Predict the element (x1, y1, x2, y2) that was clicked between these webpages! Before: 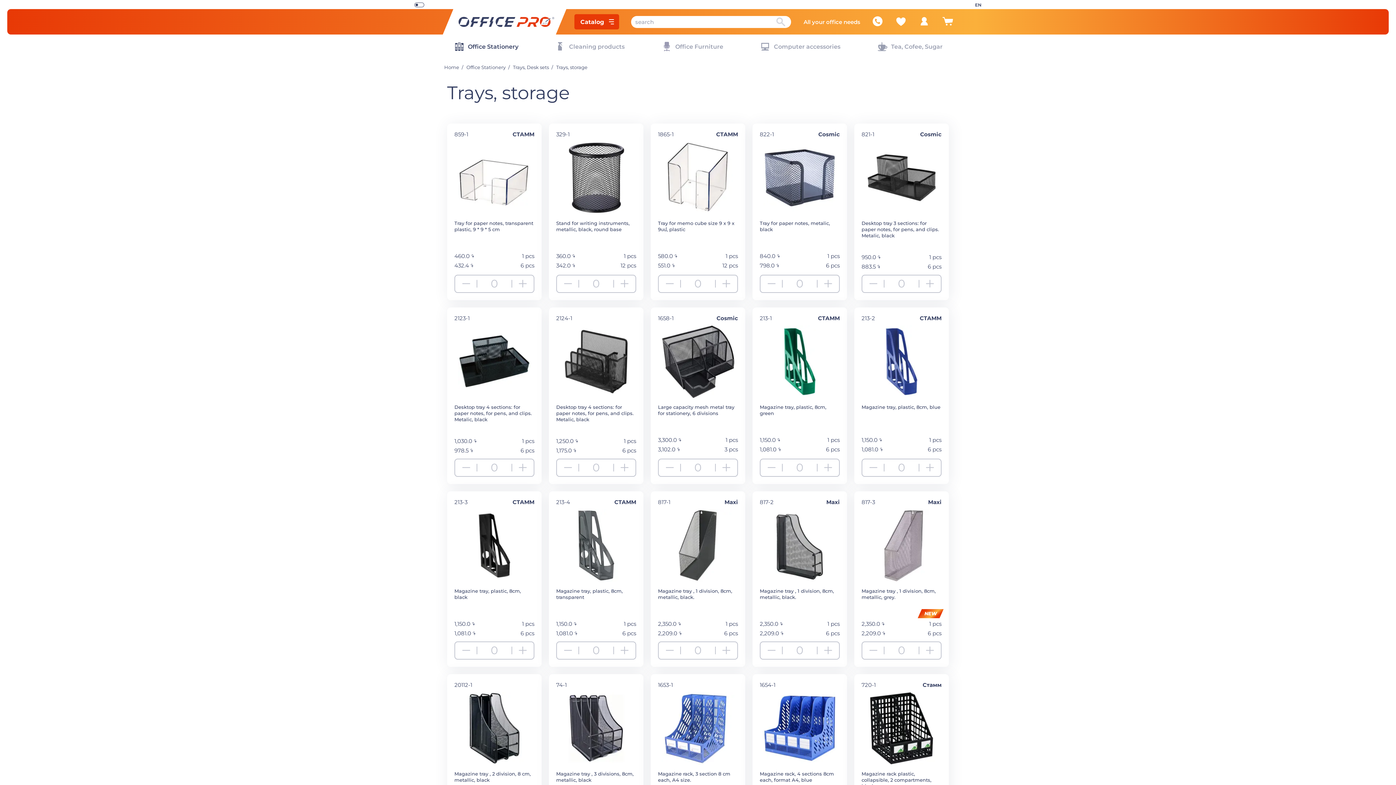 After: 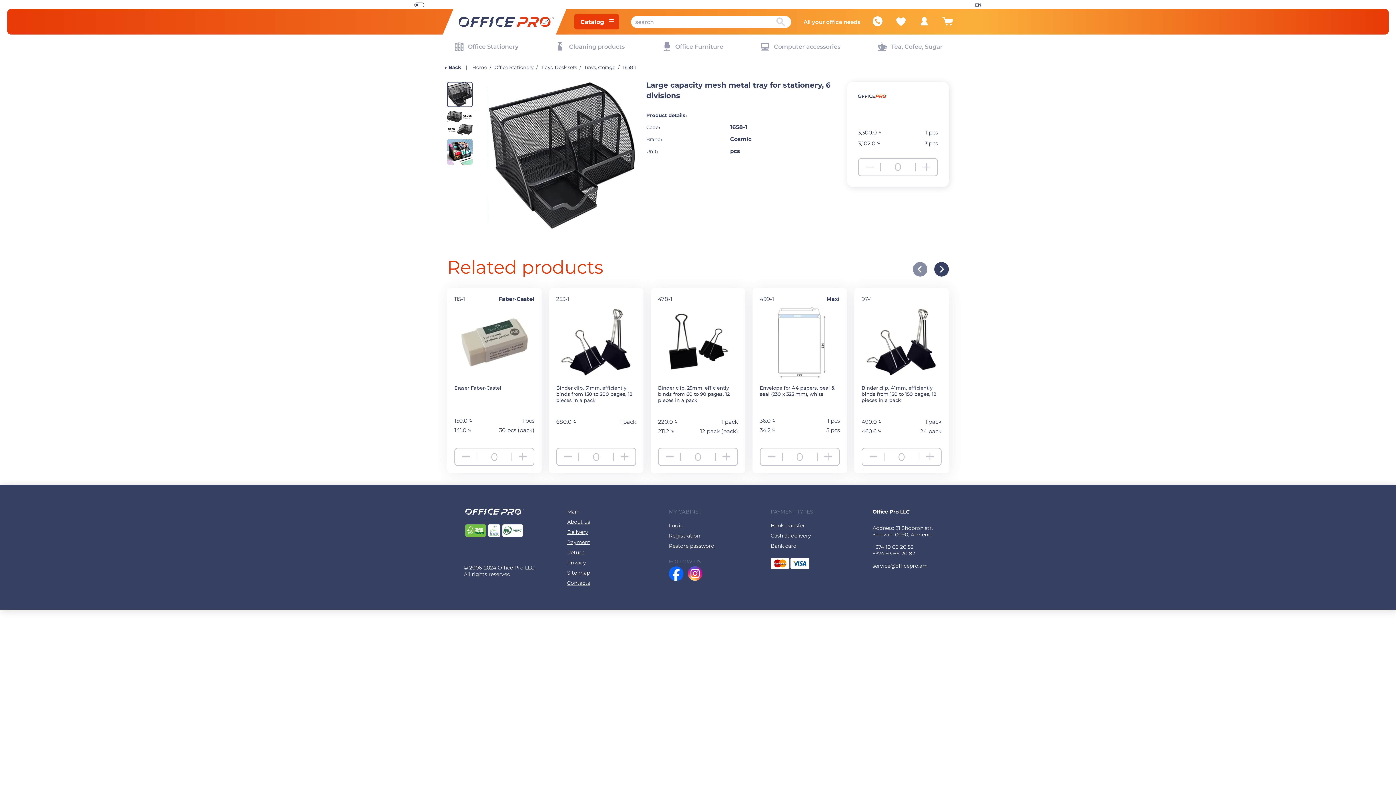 Action: bbox: (658, 325, 738, 398)